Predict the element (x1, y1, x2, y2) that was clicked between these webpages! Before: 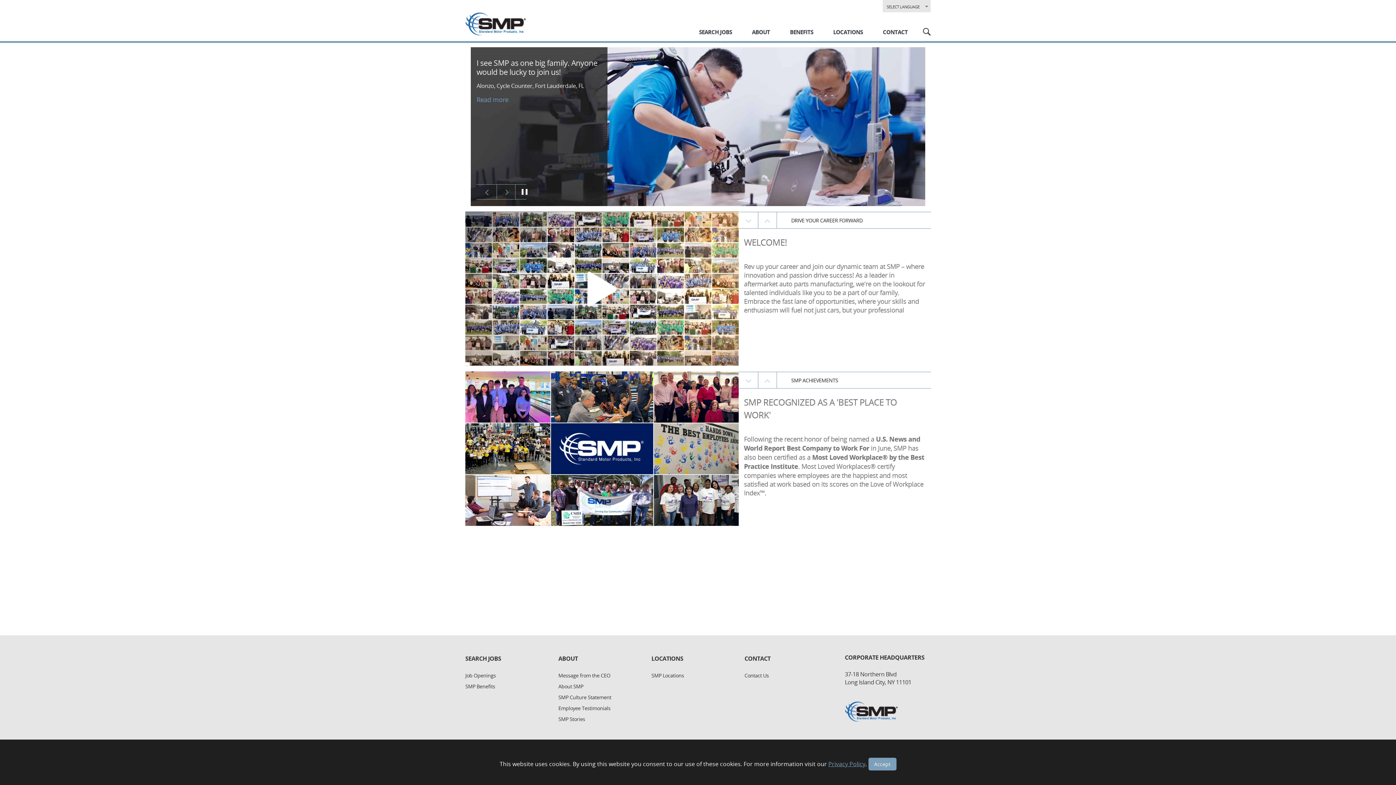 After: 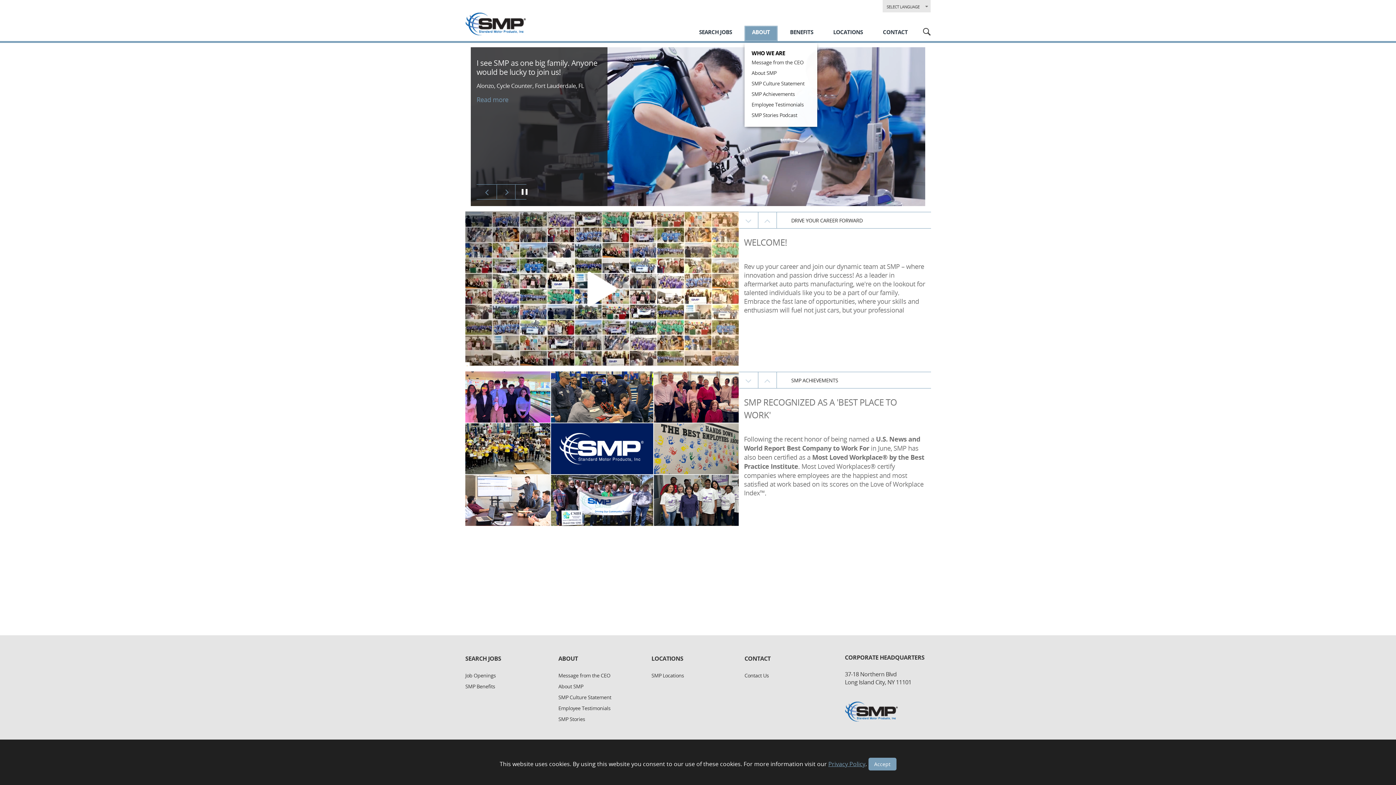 Action: bbox: (744, 25, 777, 41) label: About